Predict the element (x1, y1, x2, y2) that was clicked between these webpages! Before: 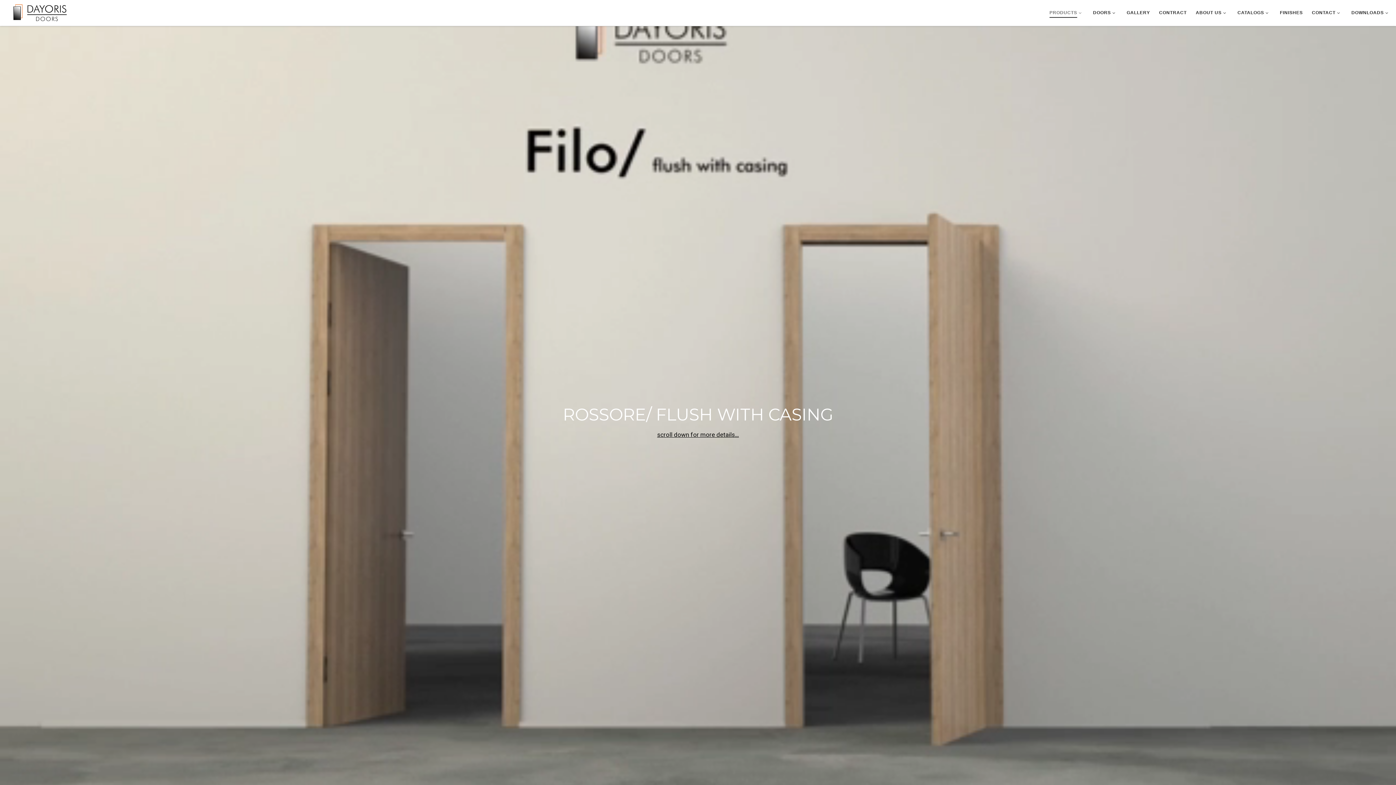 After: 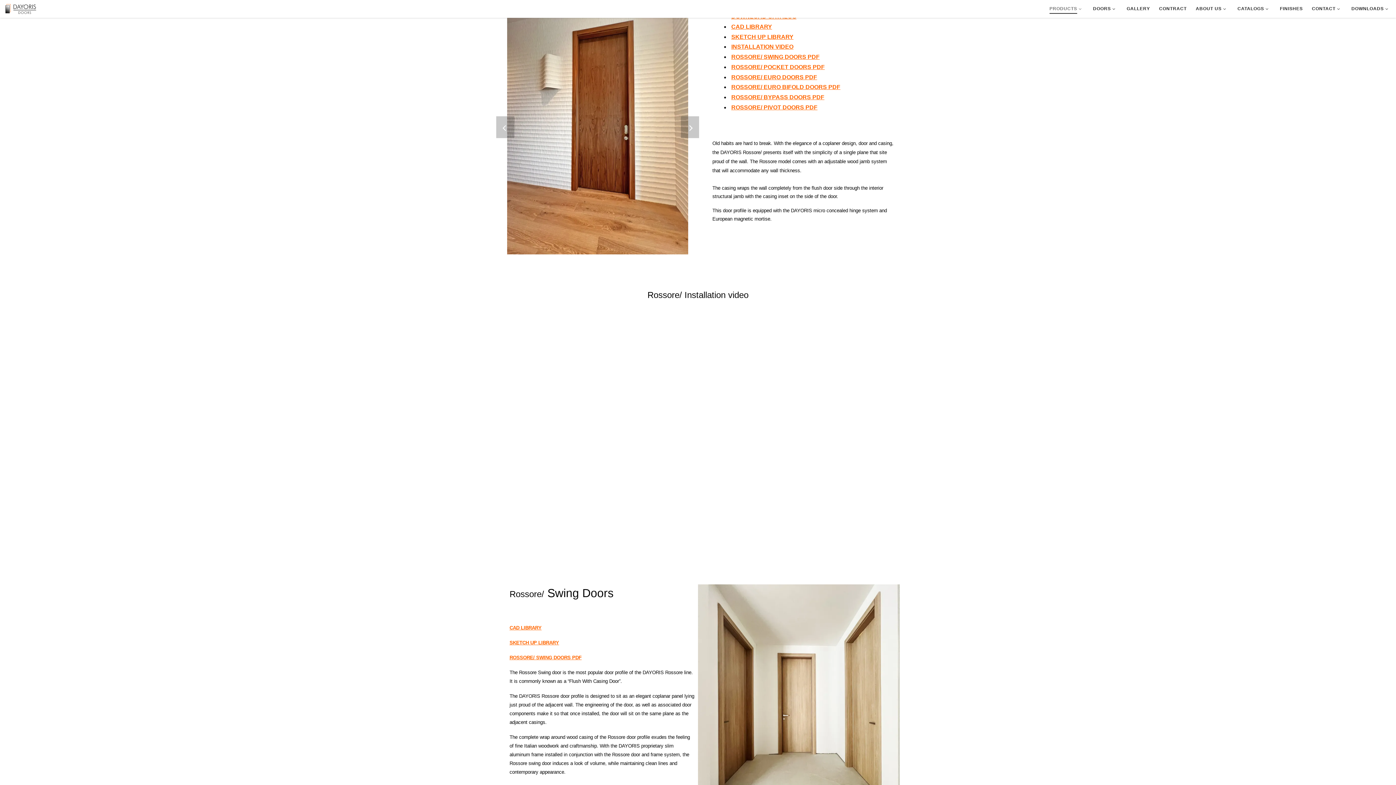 Action: bbox: (657, 431, 739, 438) label: scroll down for more details…